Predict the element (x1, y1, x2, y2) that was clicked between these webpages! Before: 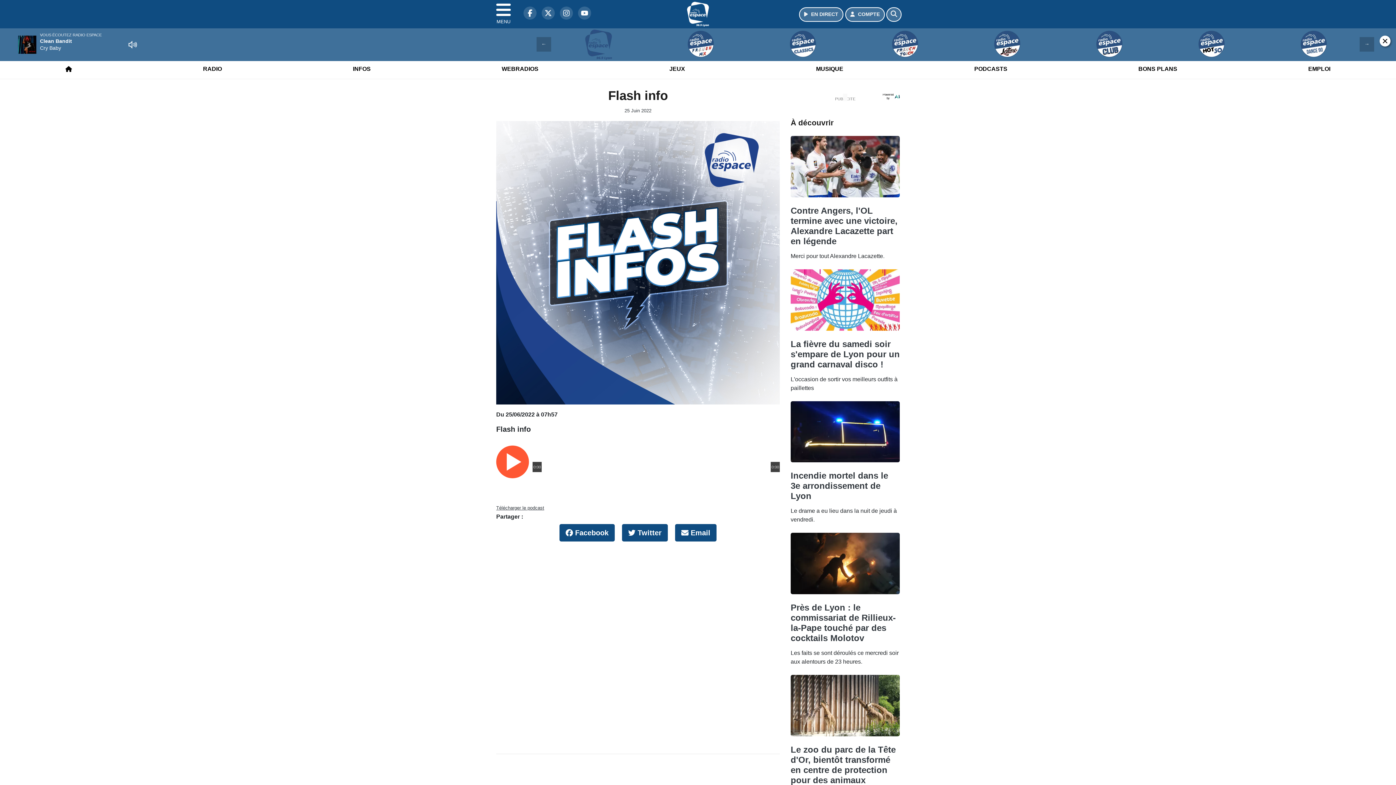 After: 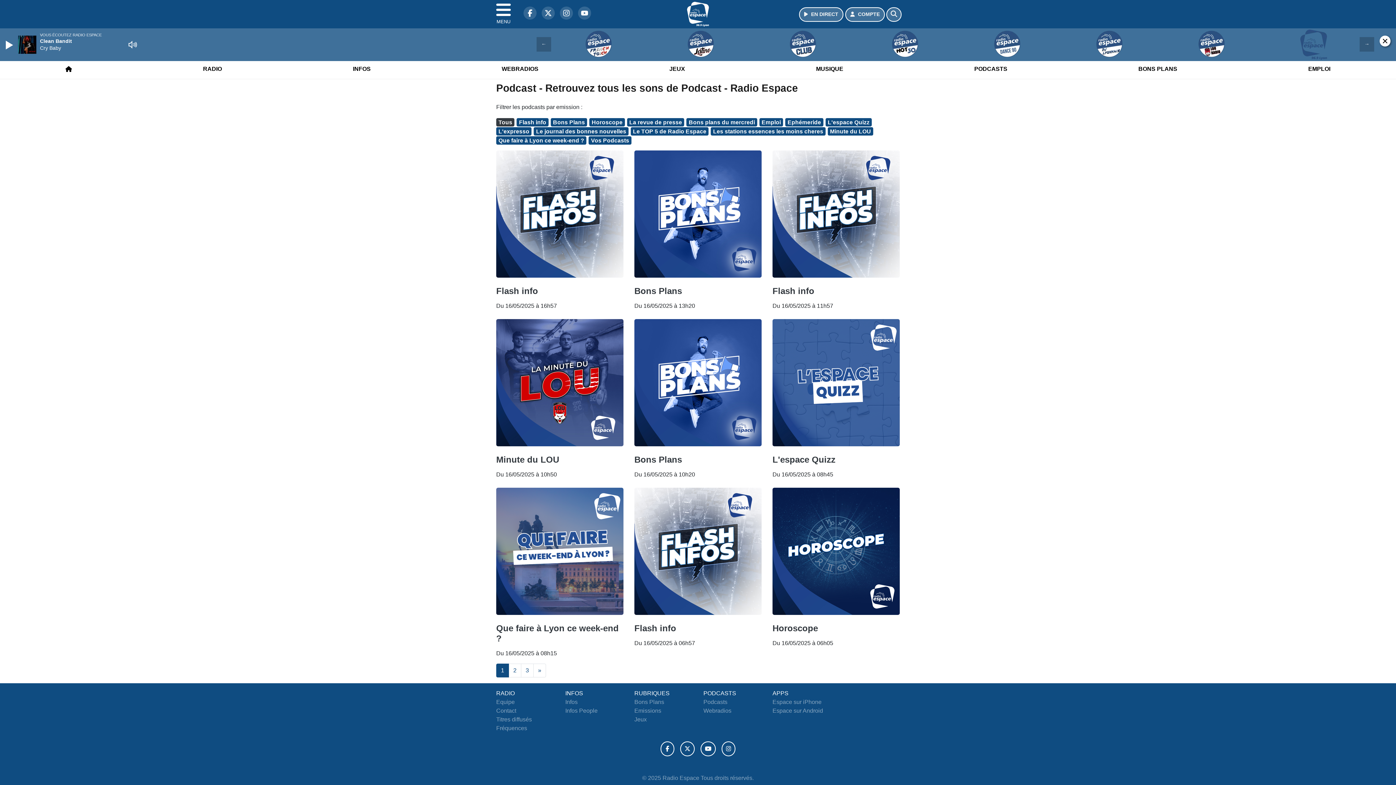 Action: bbox: (968, 52, 1010, 71) label: PODCASTS